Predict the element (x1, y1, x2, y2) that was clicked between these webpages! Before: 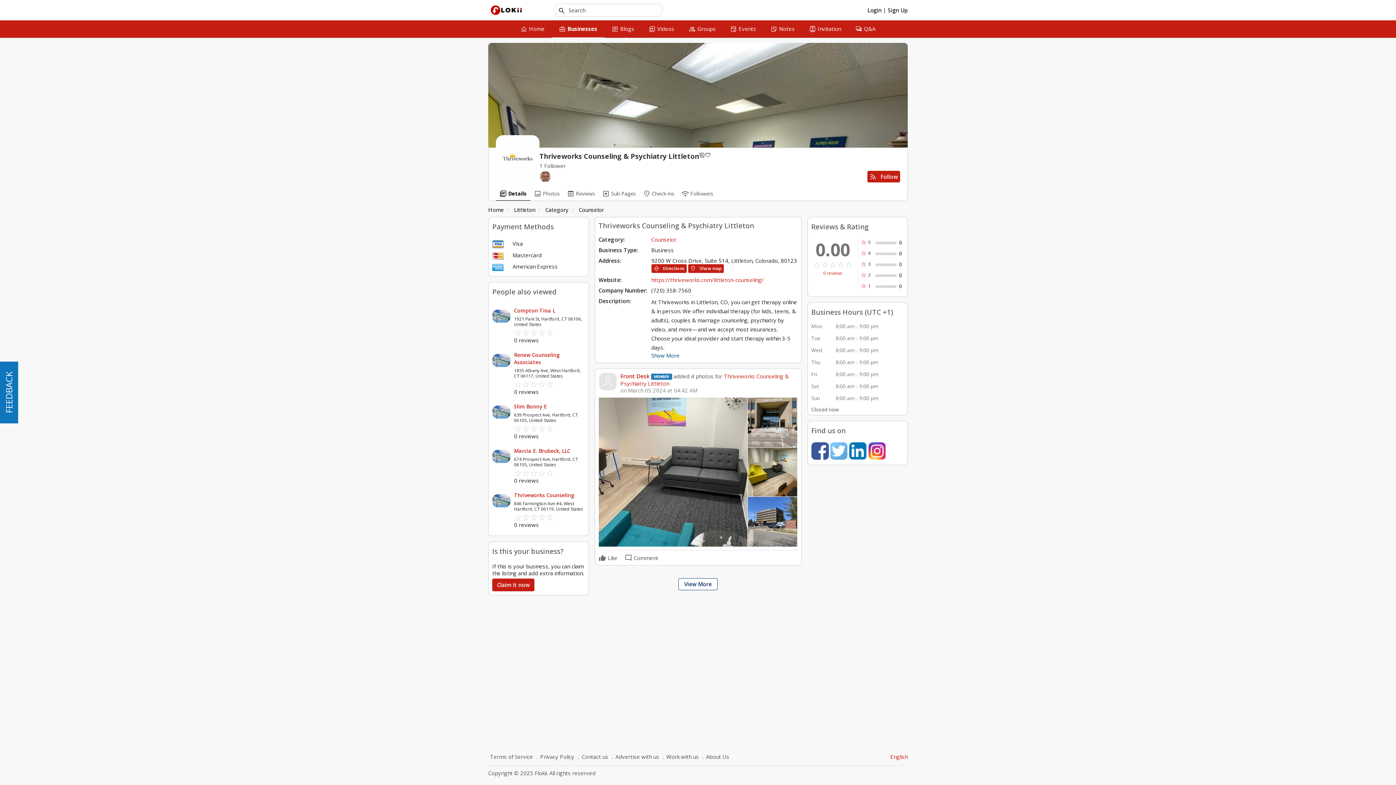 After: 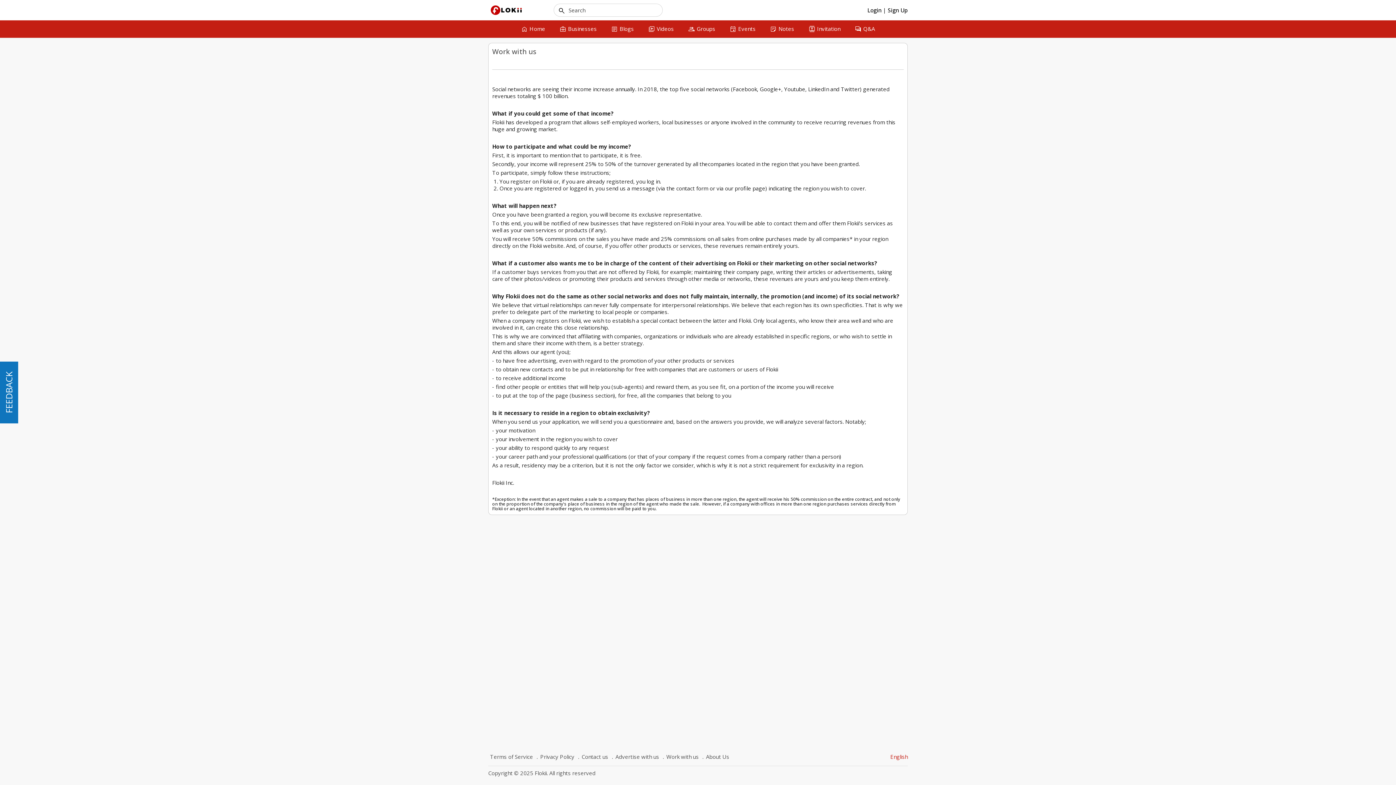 Action: bbox: (661, 752, 700, 762) label: Work with us